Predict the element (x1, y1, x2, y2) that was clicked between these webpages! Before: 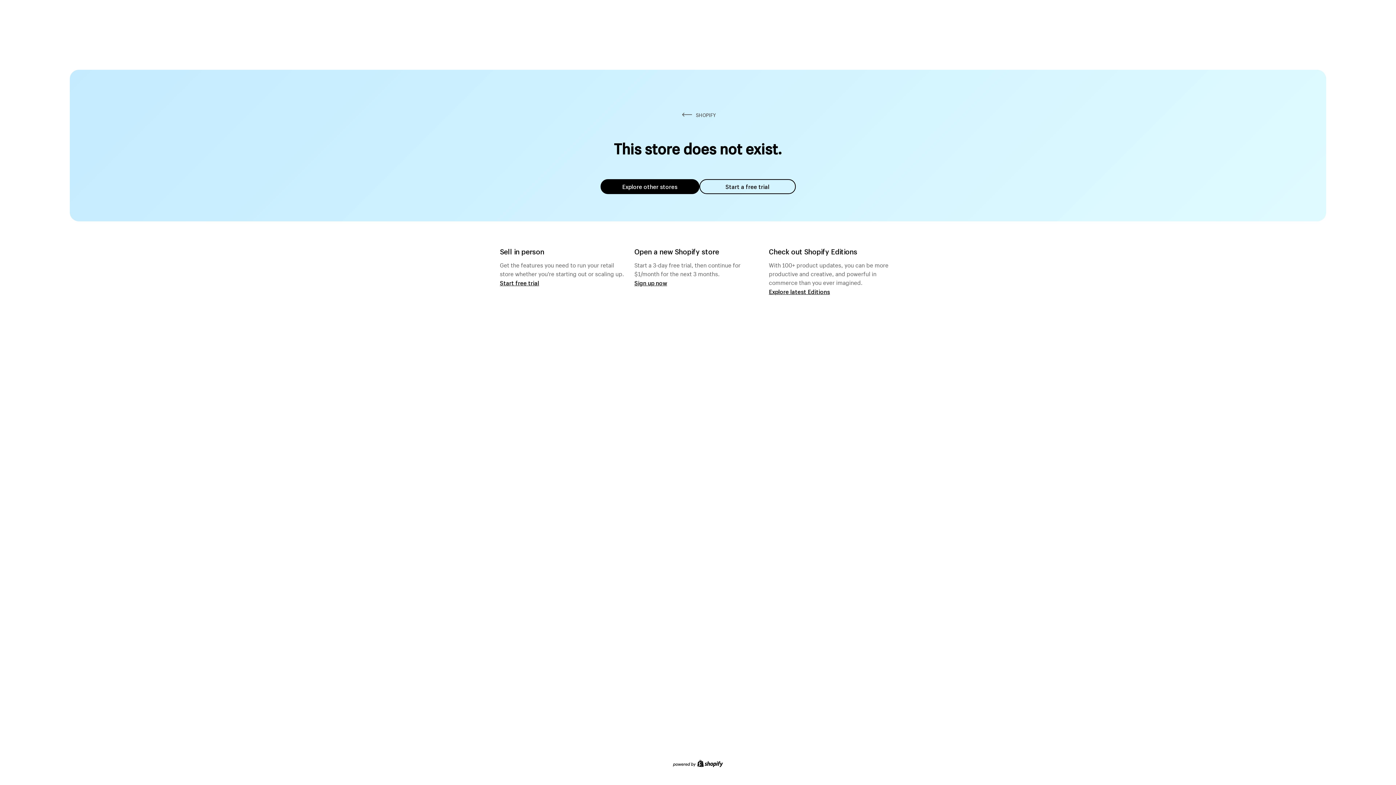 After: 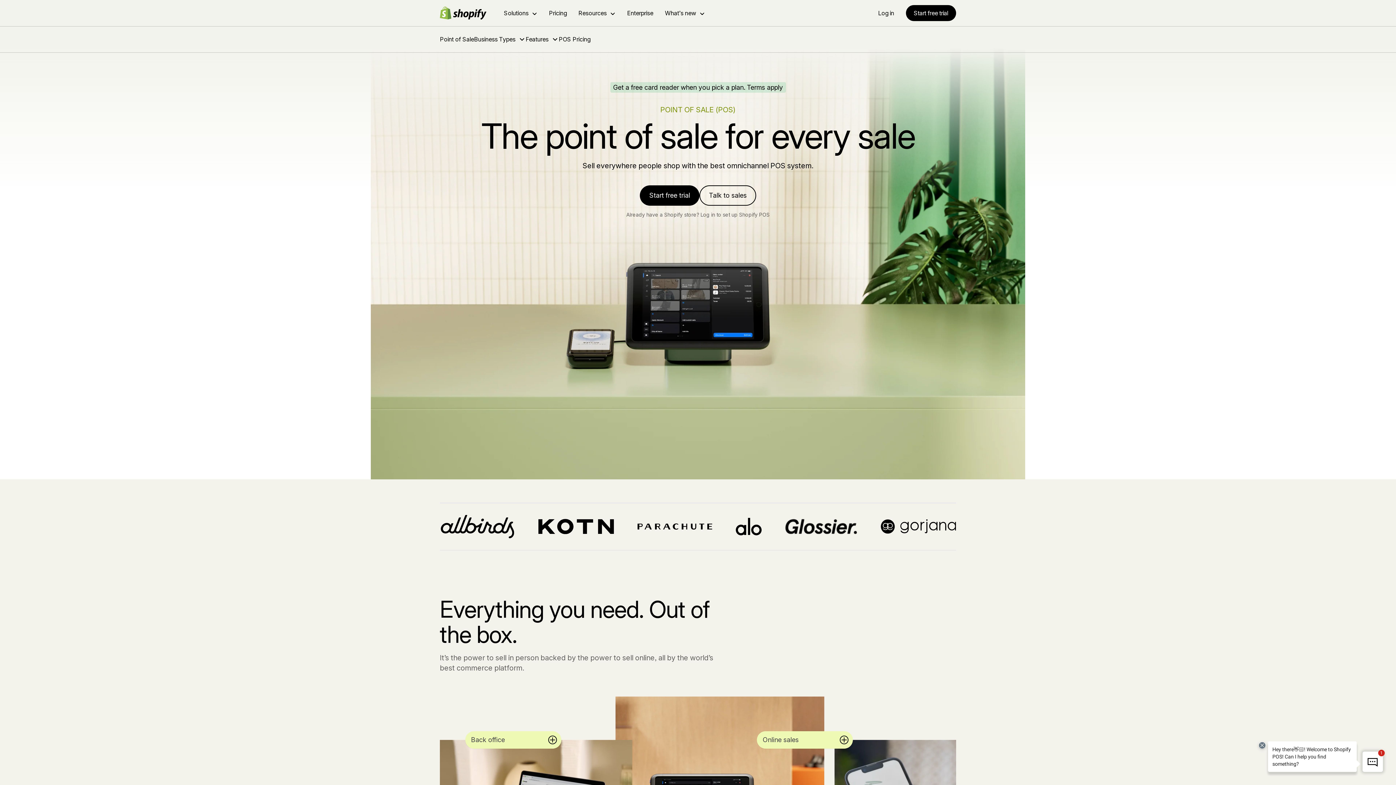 Action: bbox: (500, 279, 539, 286) label: Start free trial